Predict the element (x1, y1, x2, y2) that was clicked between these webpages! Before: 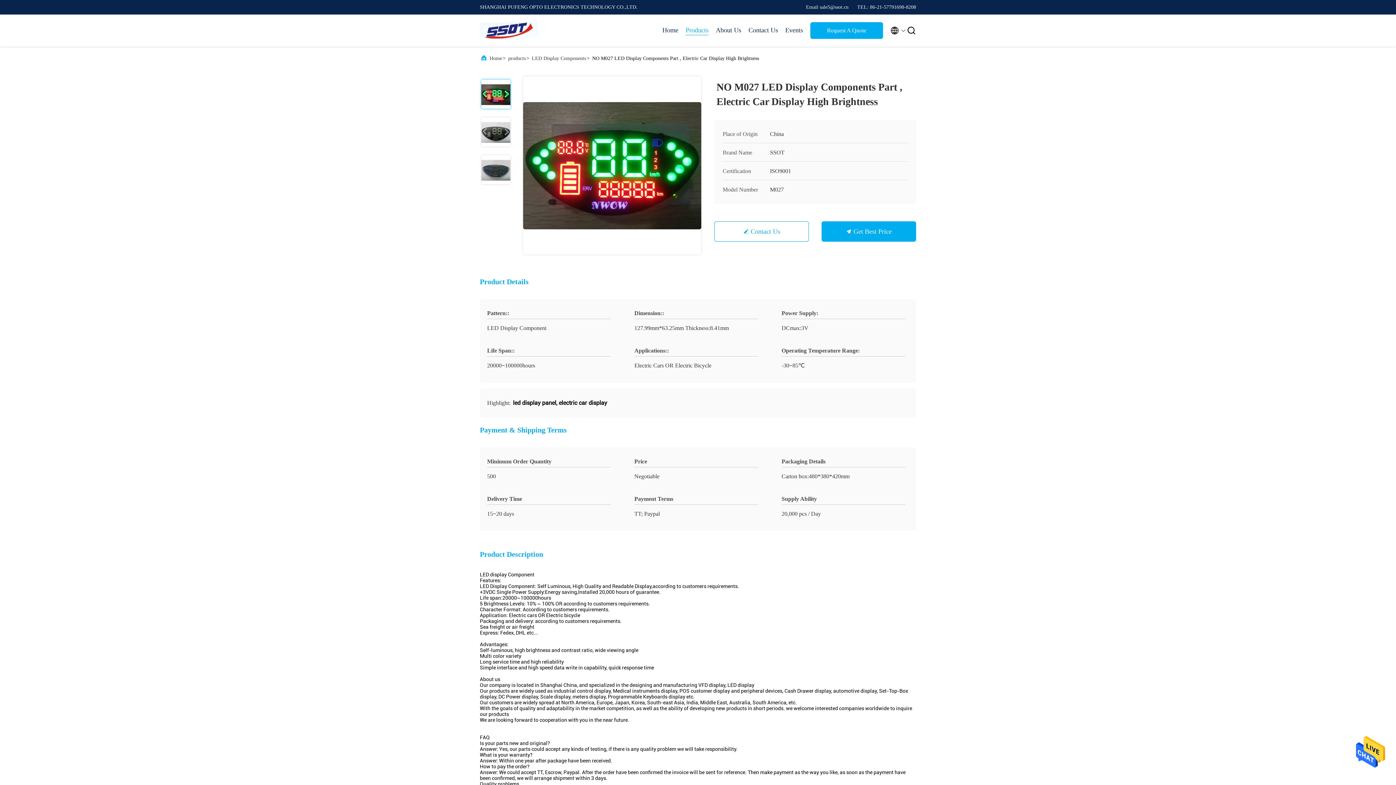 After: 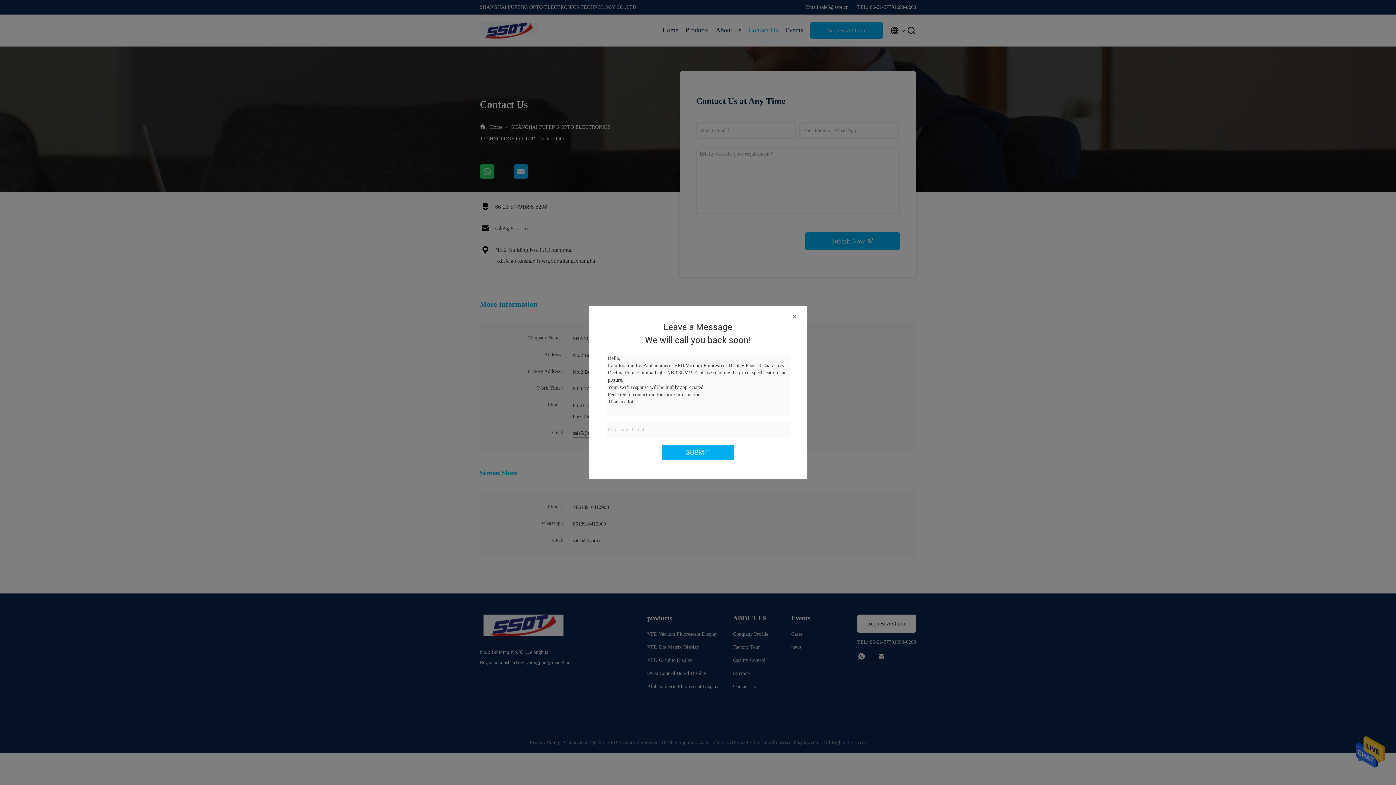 Action: label: Contact Us bbox: (748, 25, 778, 35)